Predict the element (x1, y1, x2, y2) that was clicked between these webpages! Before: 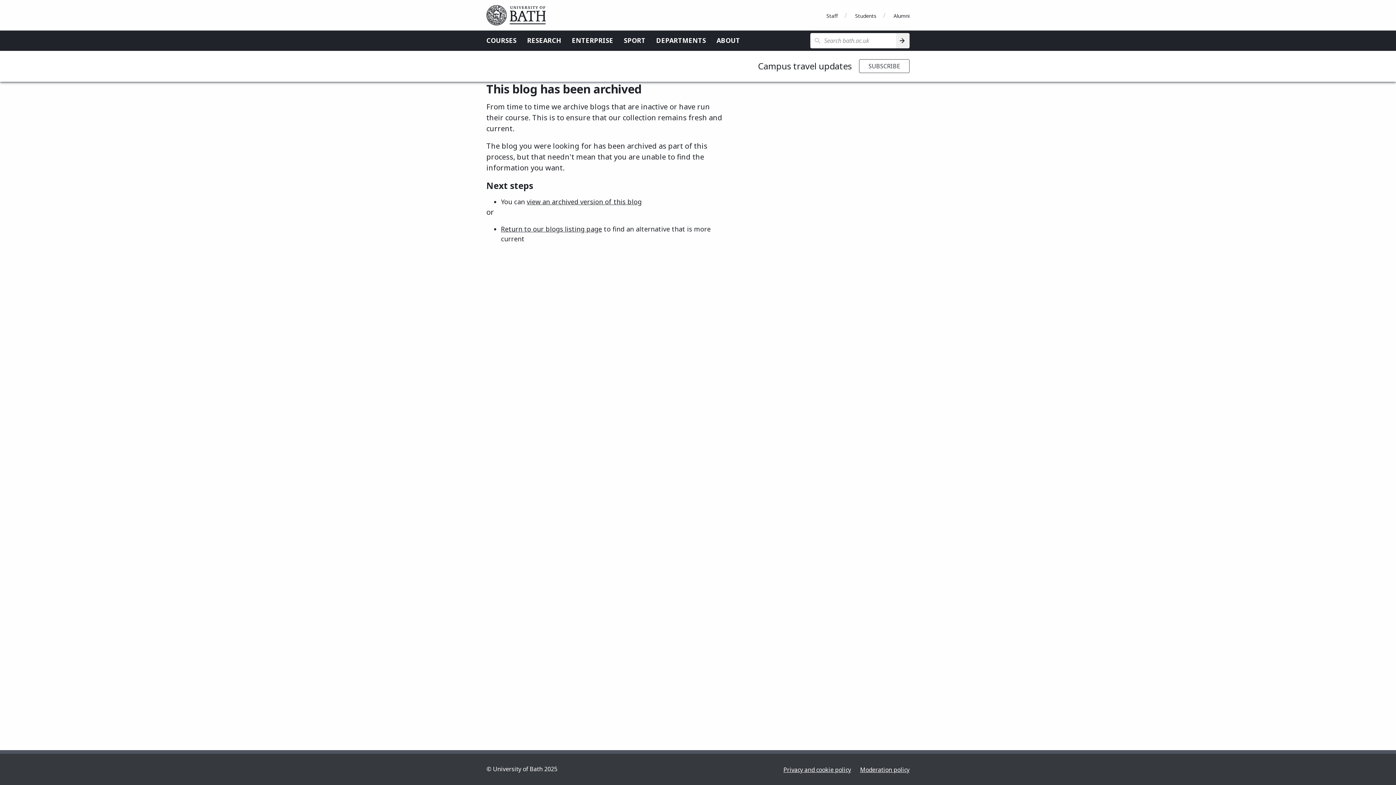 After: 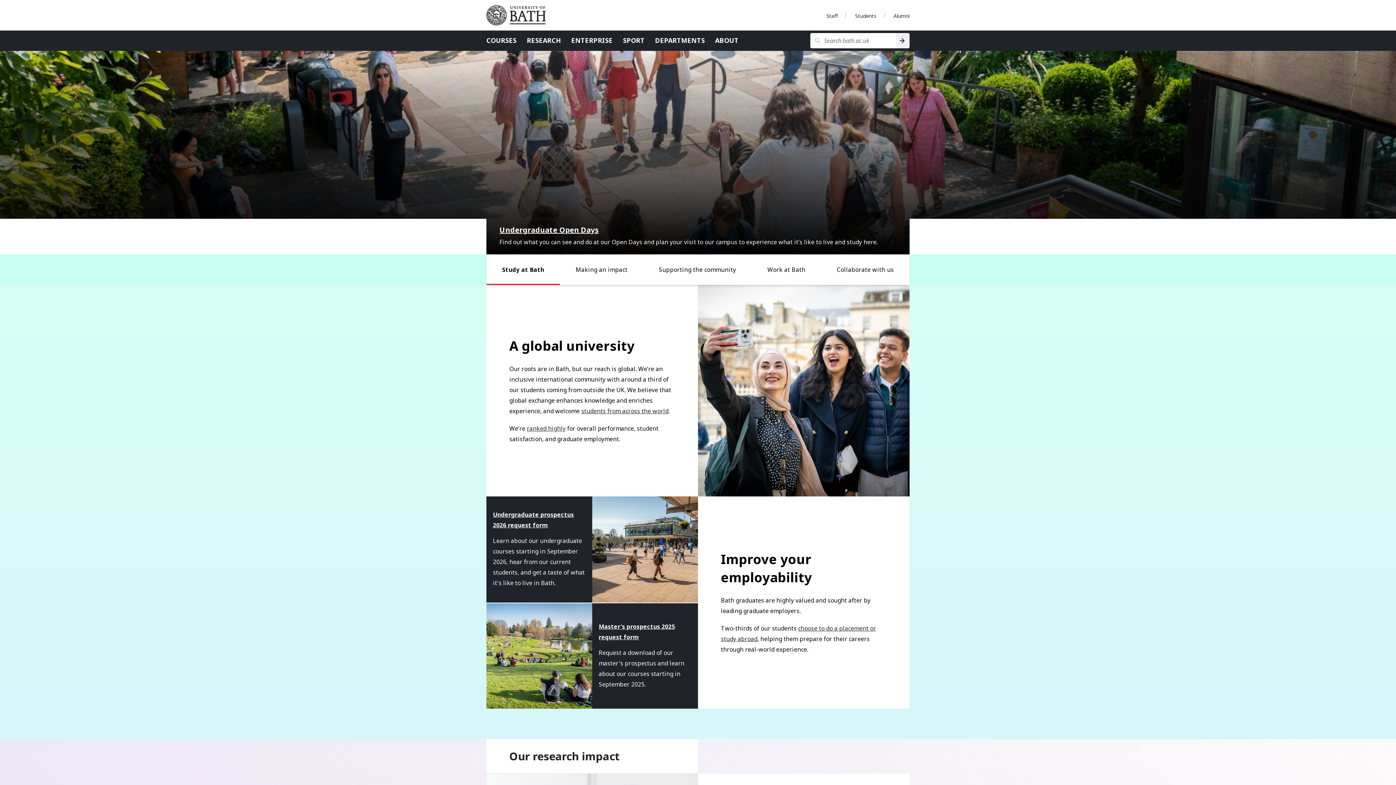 Action: label: University of Bath bbox: (486, -1, 552, 6)